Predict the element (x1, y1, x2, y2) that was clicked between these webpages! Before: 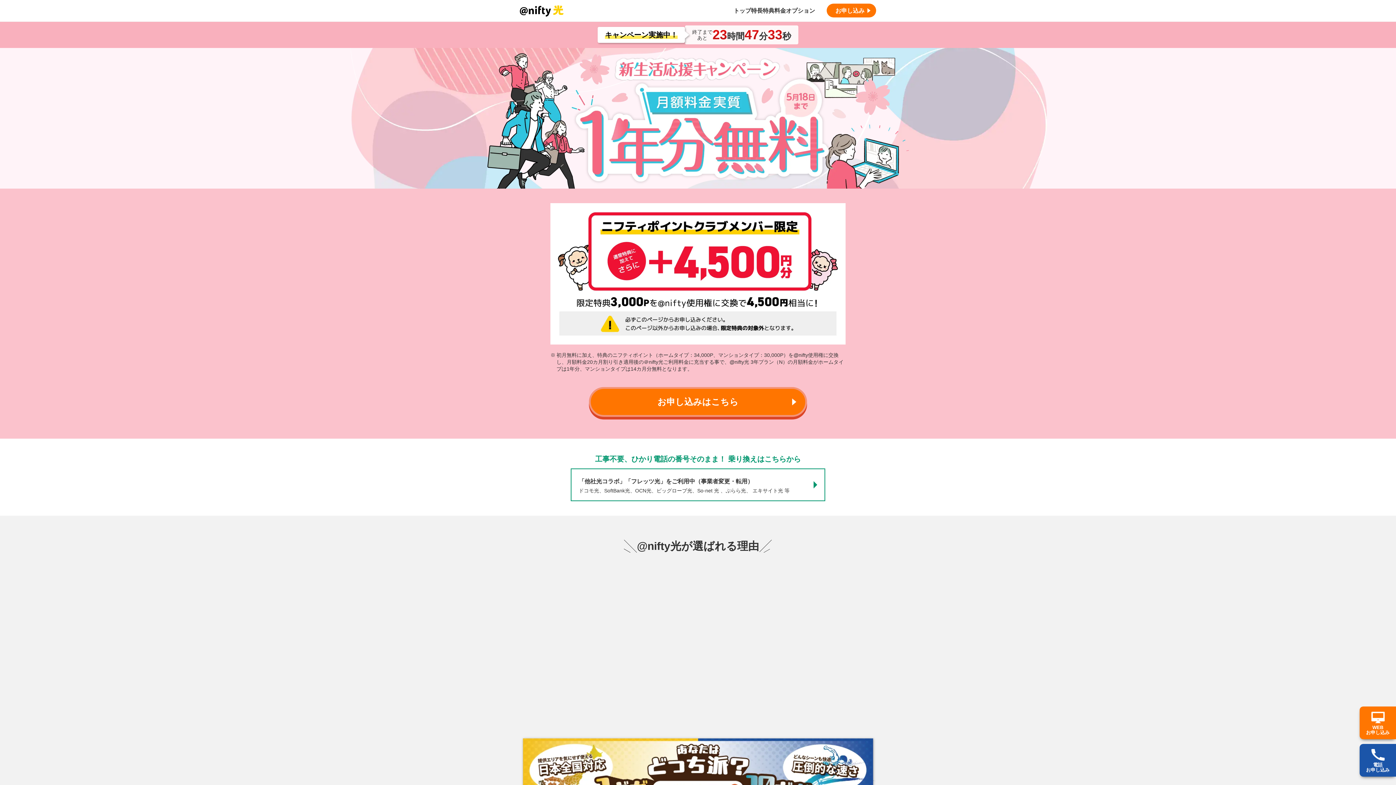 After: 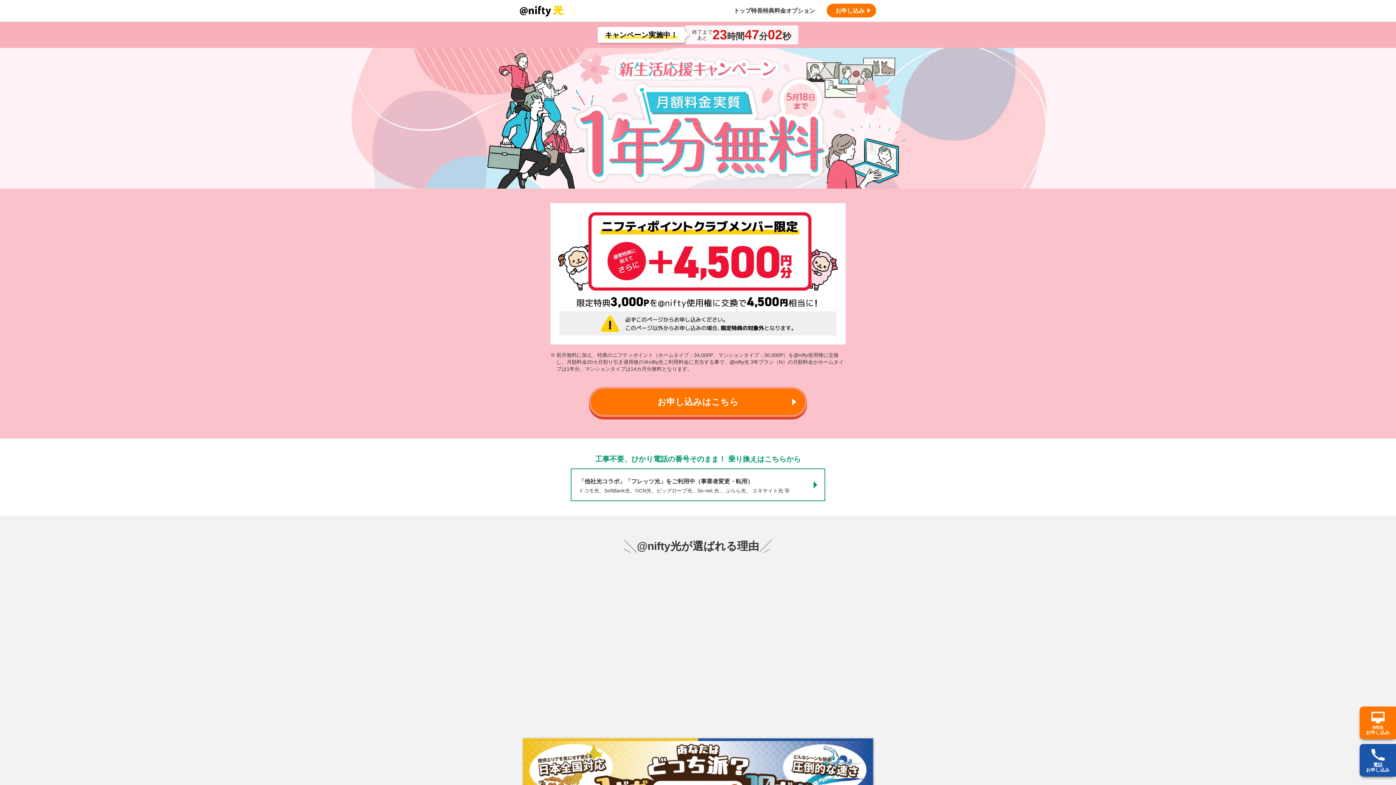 Action: bbox: (520, 4, 563, 16)